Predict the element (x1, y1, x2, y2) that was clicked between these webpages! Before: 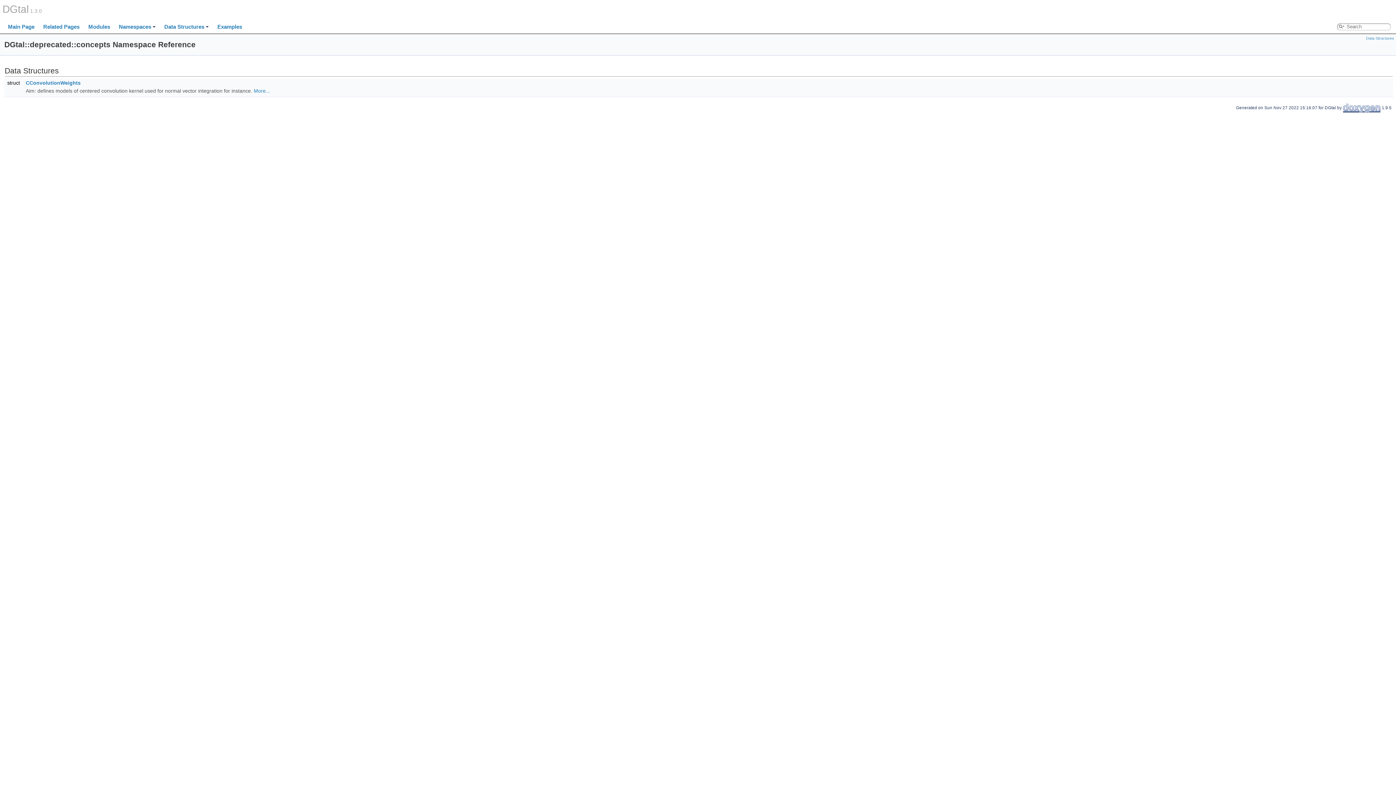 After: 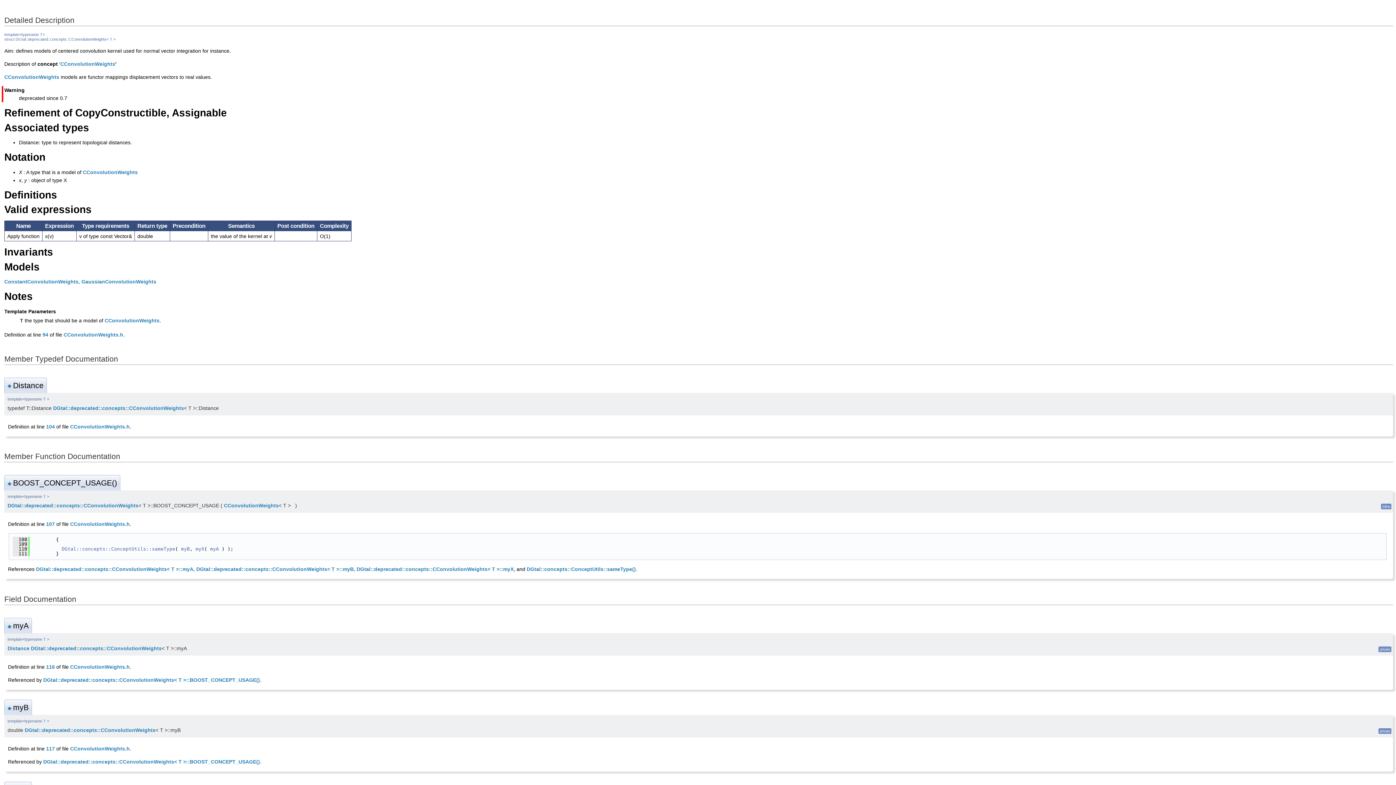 Action: bbox: (253, 88, 270, 93) label: More...